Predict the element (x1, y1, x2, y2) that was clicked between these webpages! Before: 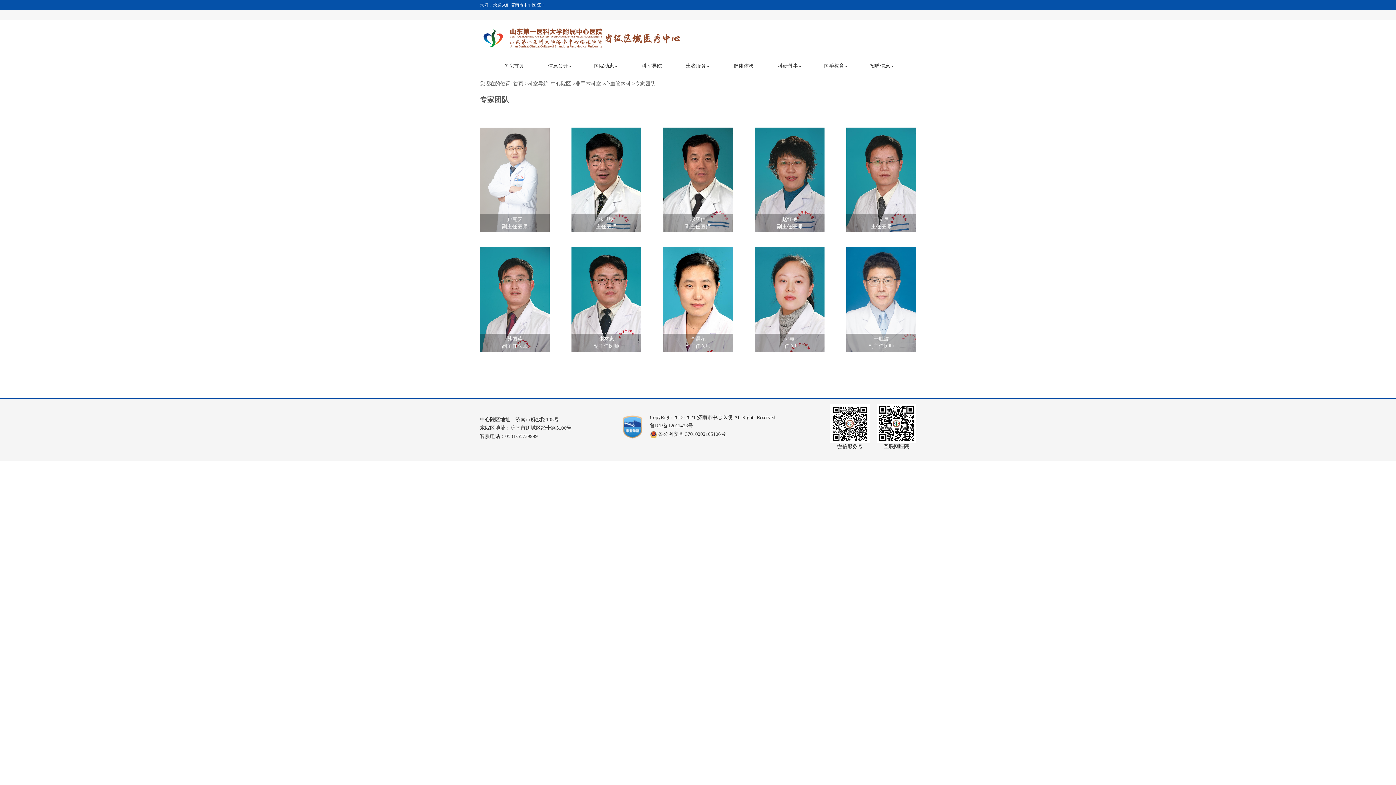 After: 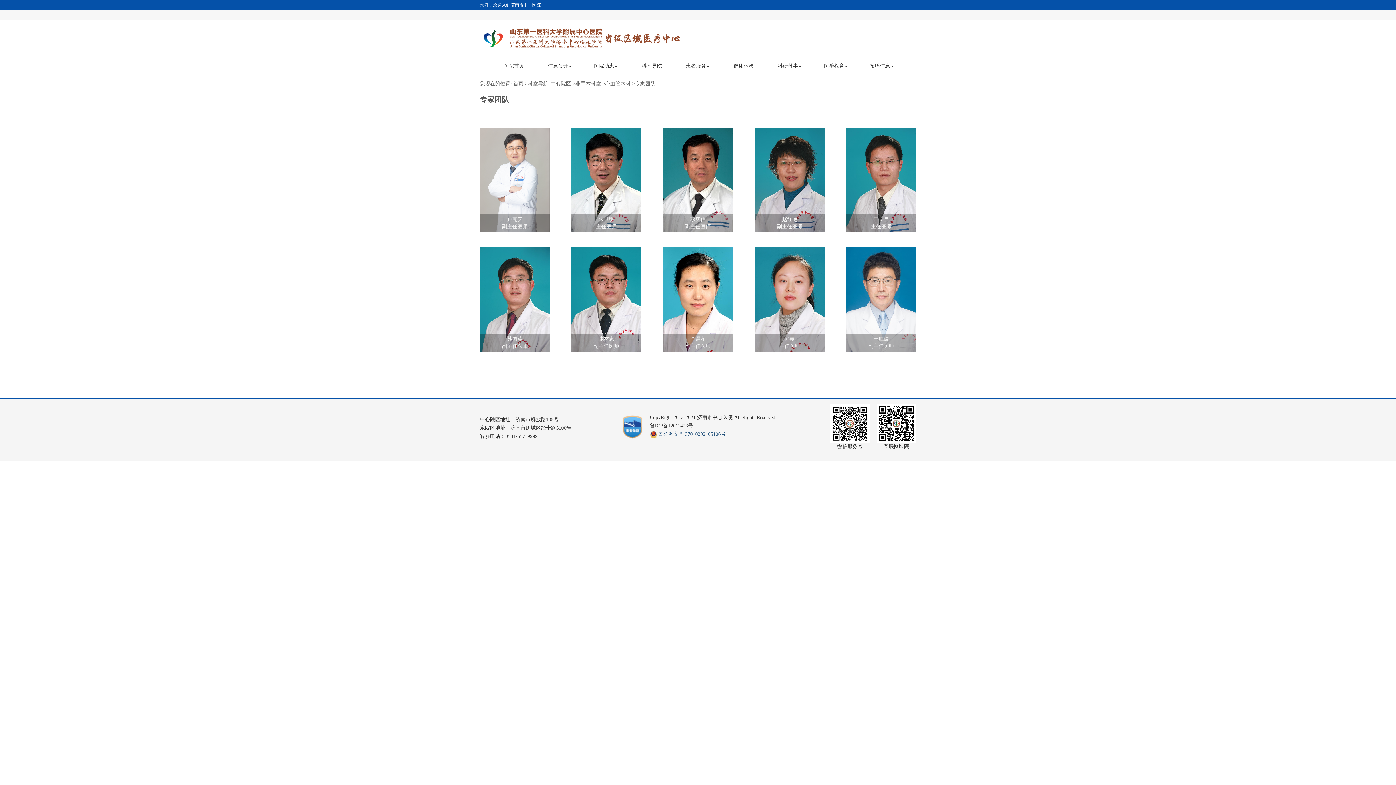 Action: bbox: (658, 431, 726, 437) label: 鲁公网安备 37010202105106号